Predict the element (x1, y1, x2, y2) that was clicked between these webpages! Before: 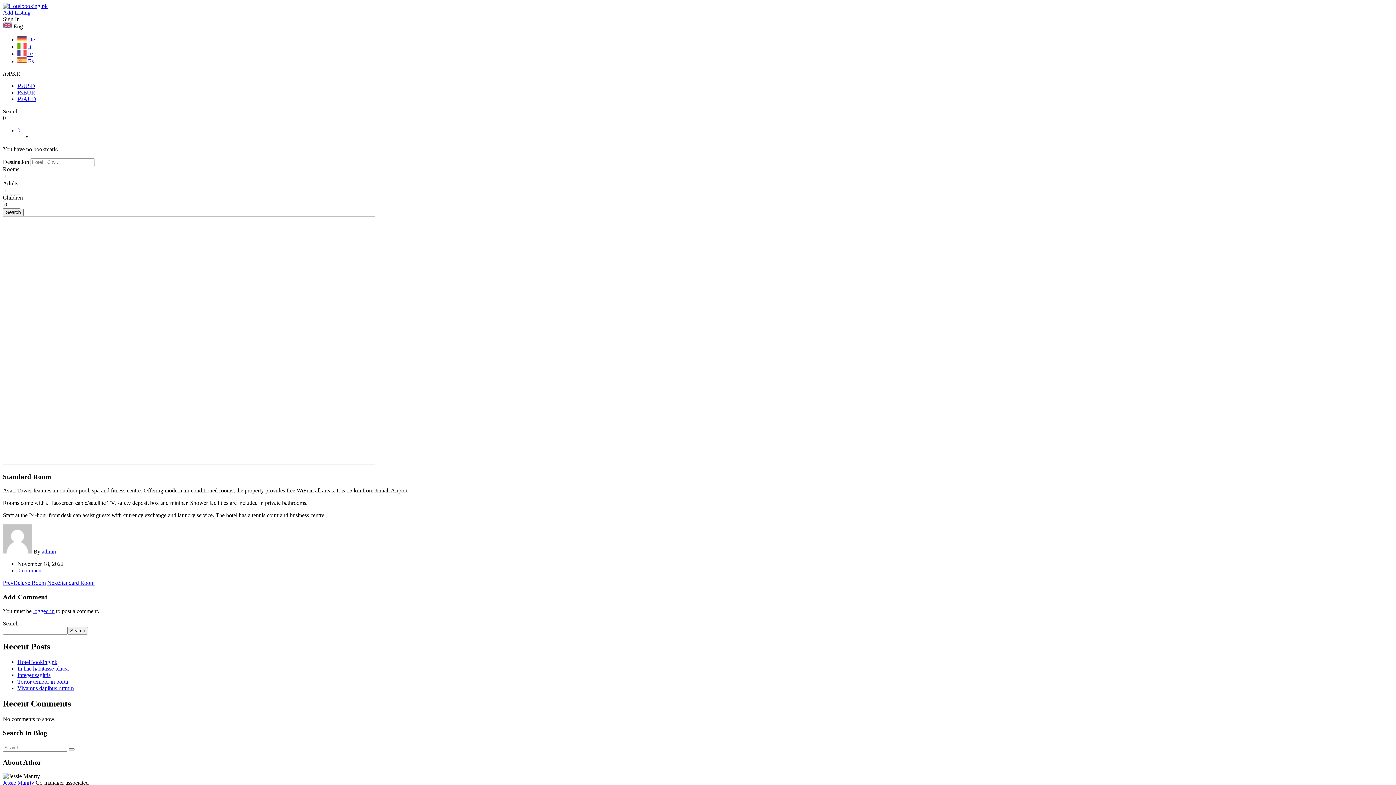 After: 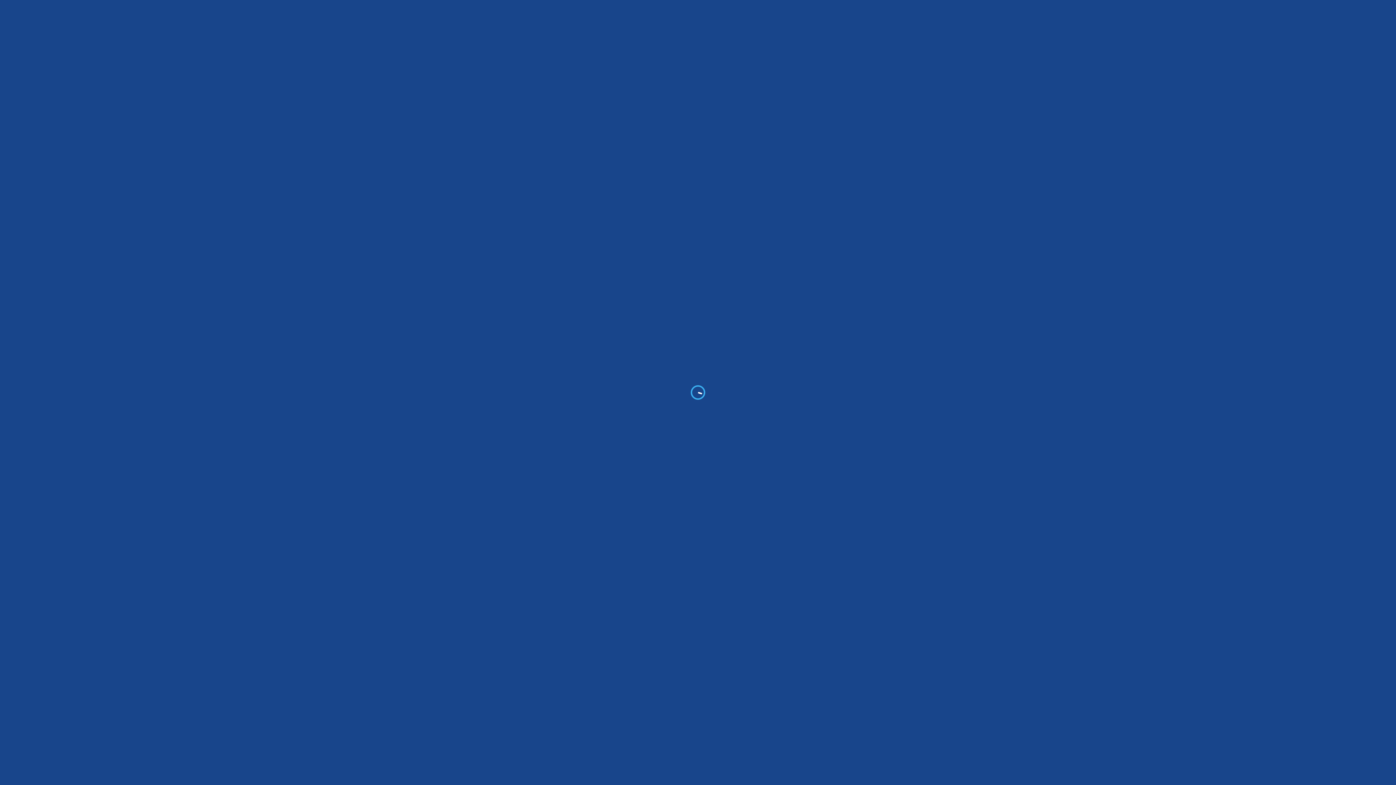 Action: label: In hac habitasse platea bbox: (17, 665, 68, 671)